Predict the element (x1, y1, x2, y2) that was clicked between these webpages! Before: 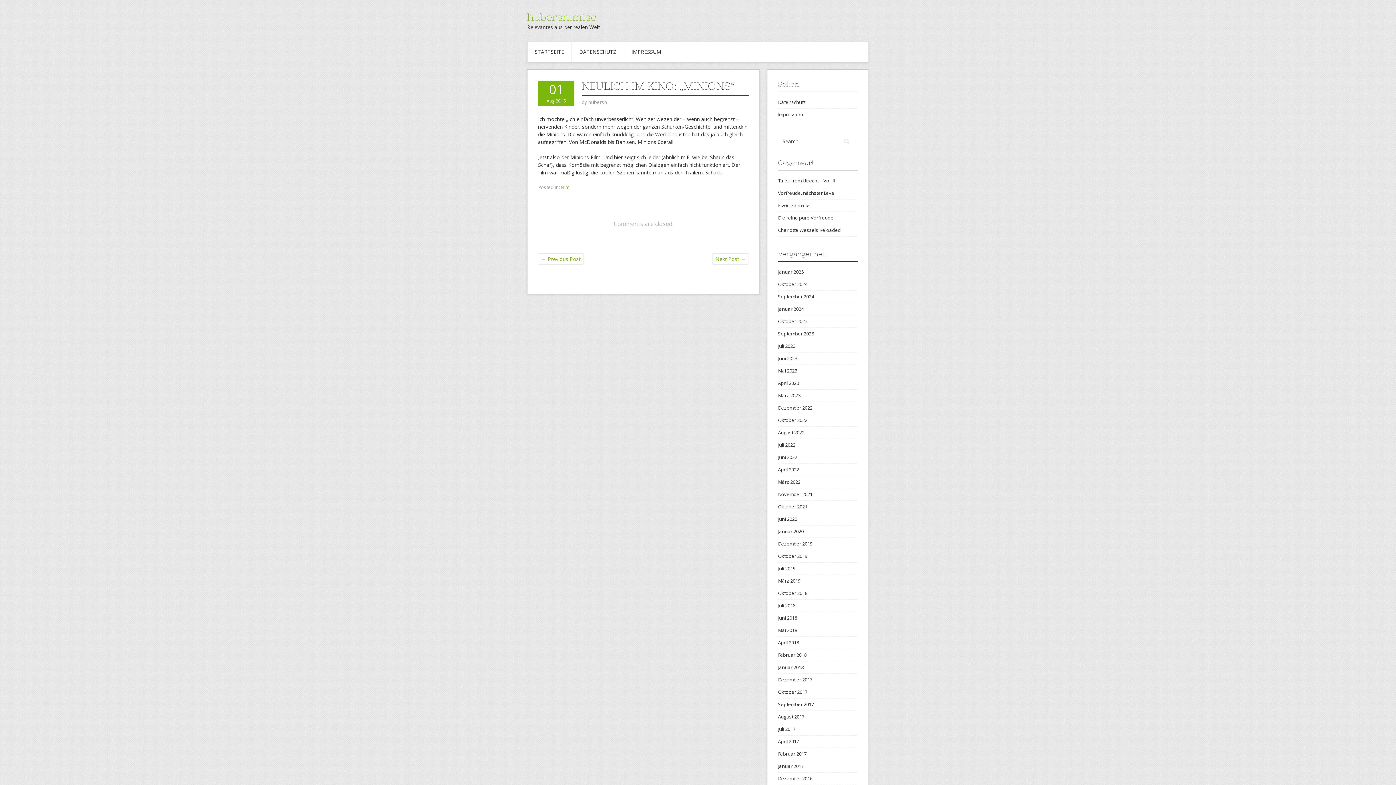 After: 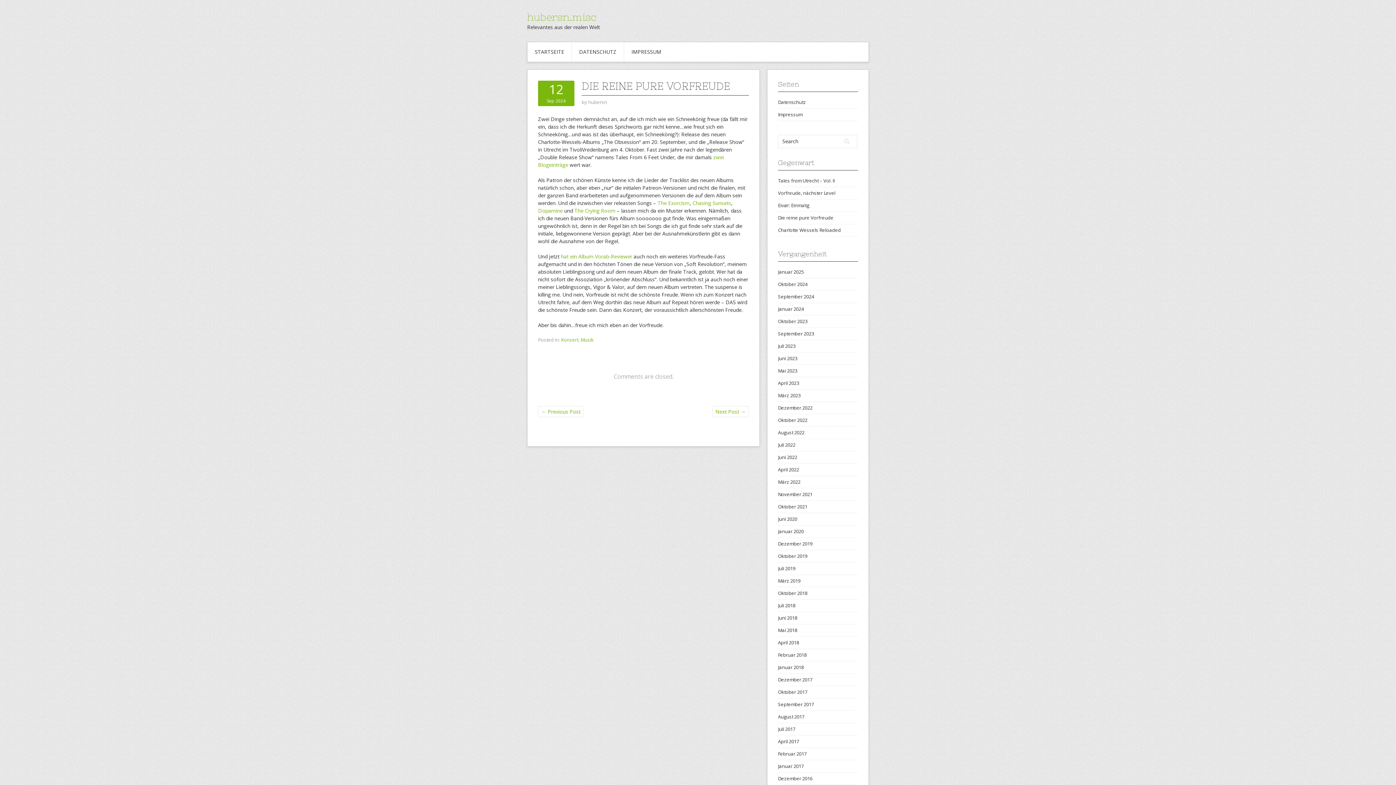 Action: bbox: (778, 214, 833, 221) label: Die reine pure Vorfreude